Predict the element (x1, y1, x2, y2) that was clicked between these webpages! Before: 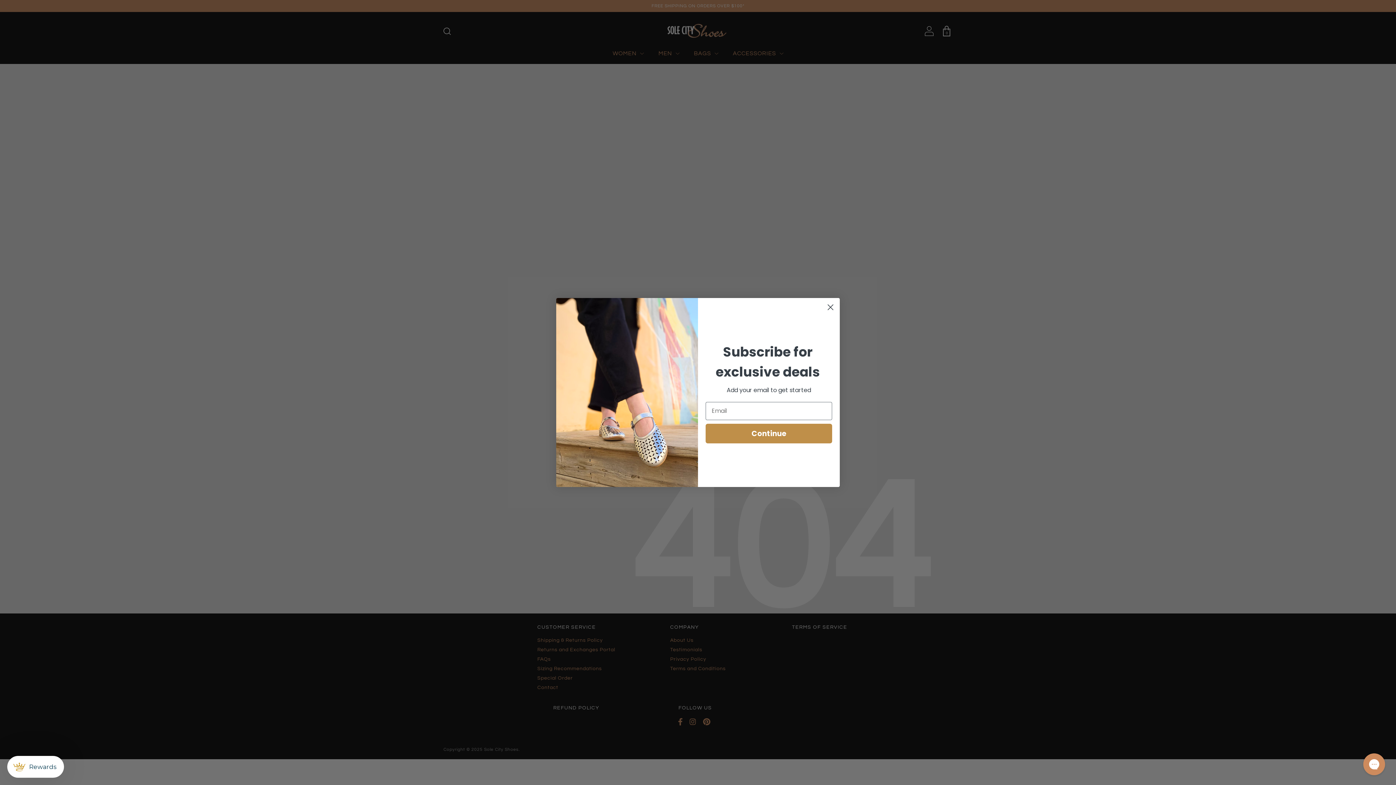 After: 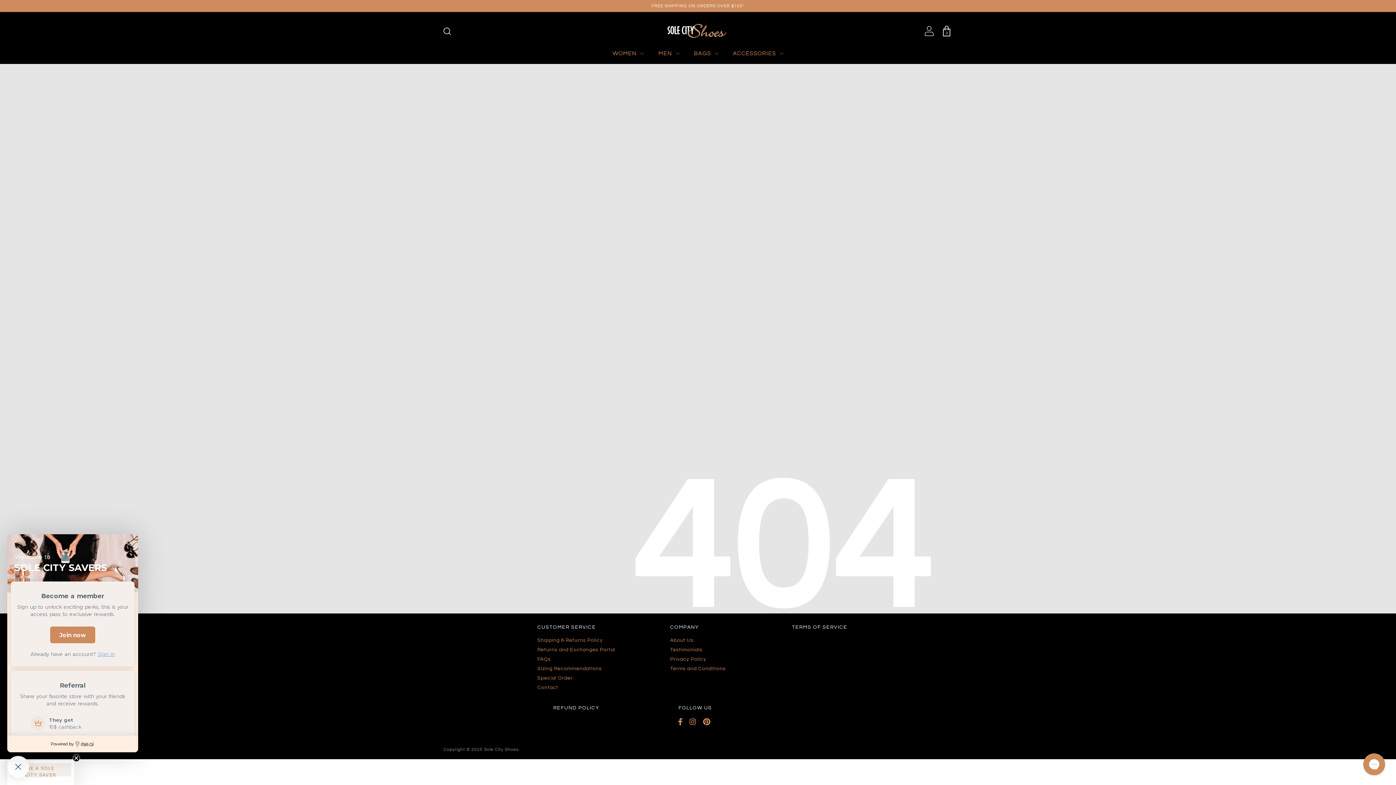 Action: bbox: (7, 756, 64, 778) label: Rewards